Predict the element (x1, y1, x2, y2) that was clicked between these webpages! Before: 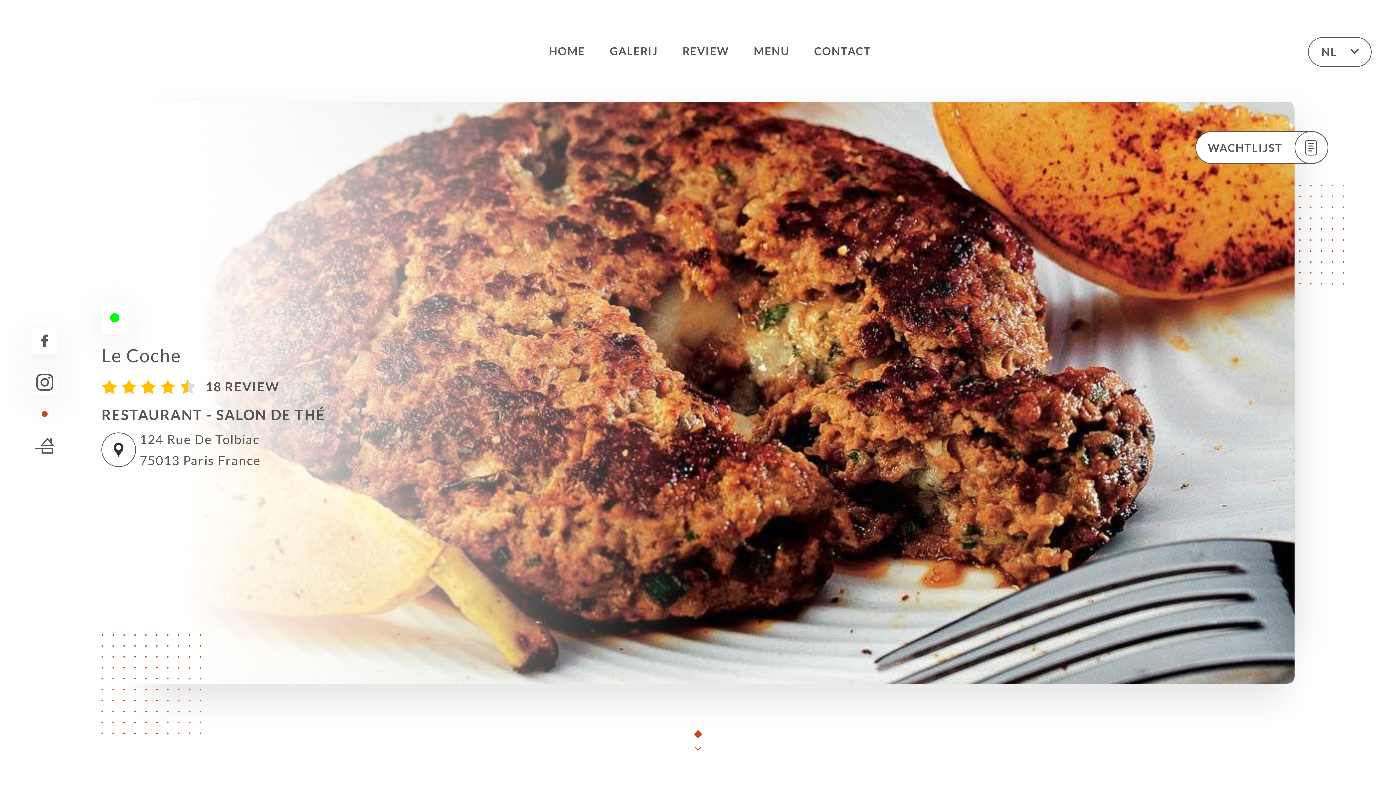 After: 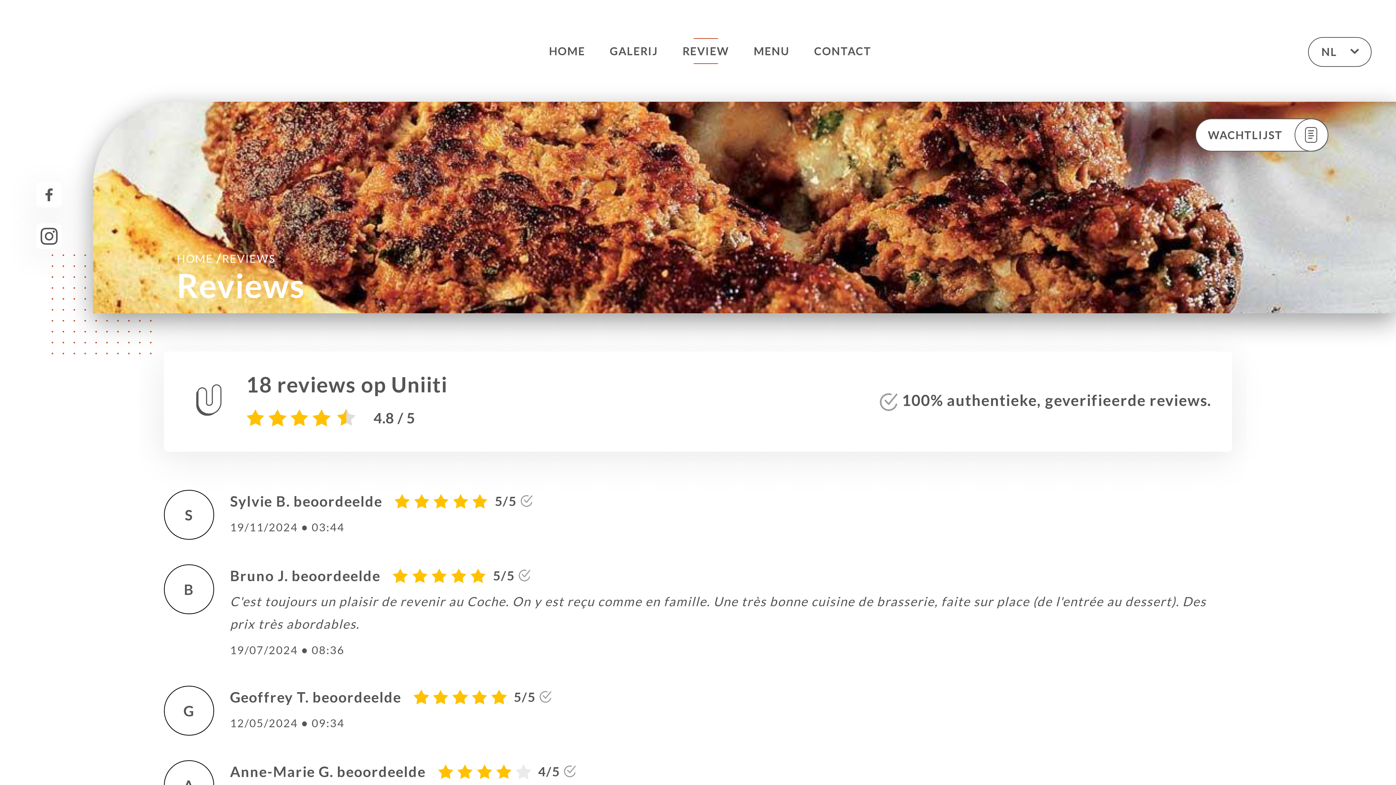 Action: label: 18 REVIEW bbox: (101, 375, 279, 398)